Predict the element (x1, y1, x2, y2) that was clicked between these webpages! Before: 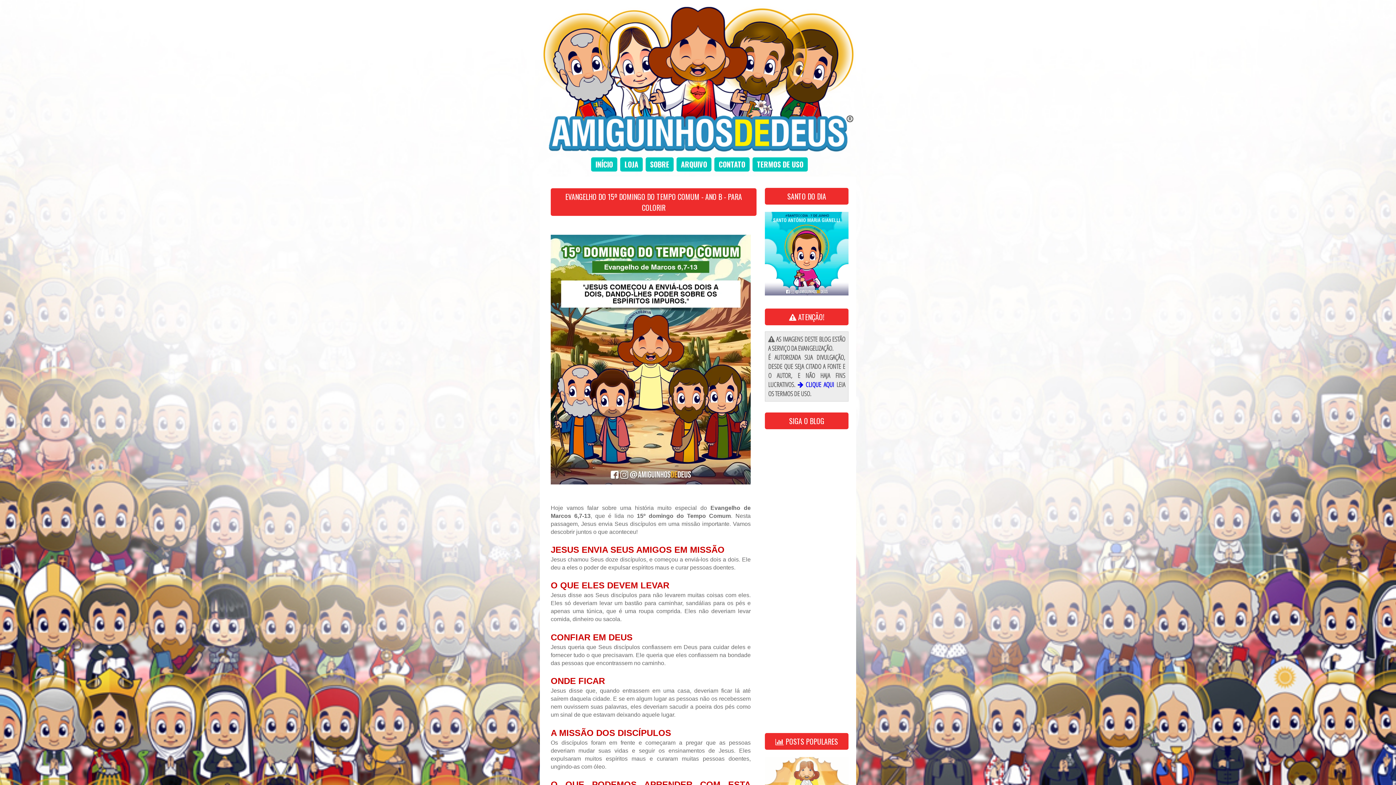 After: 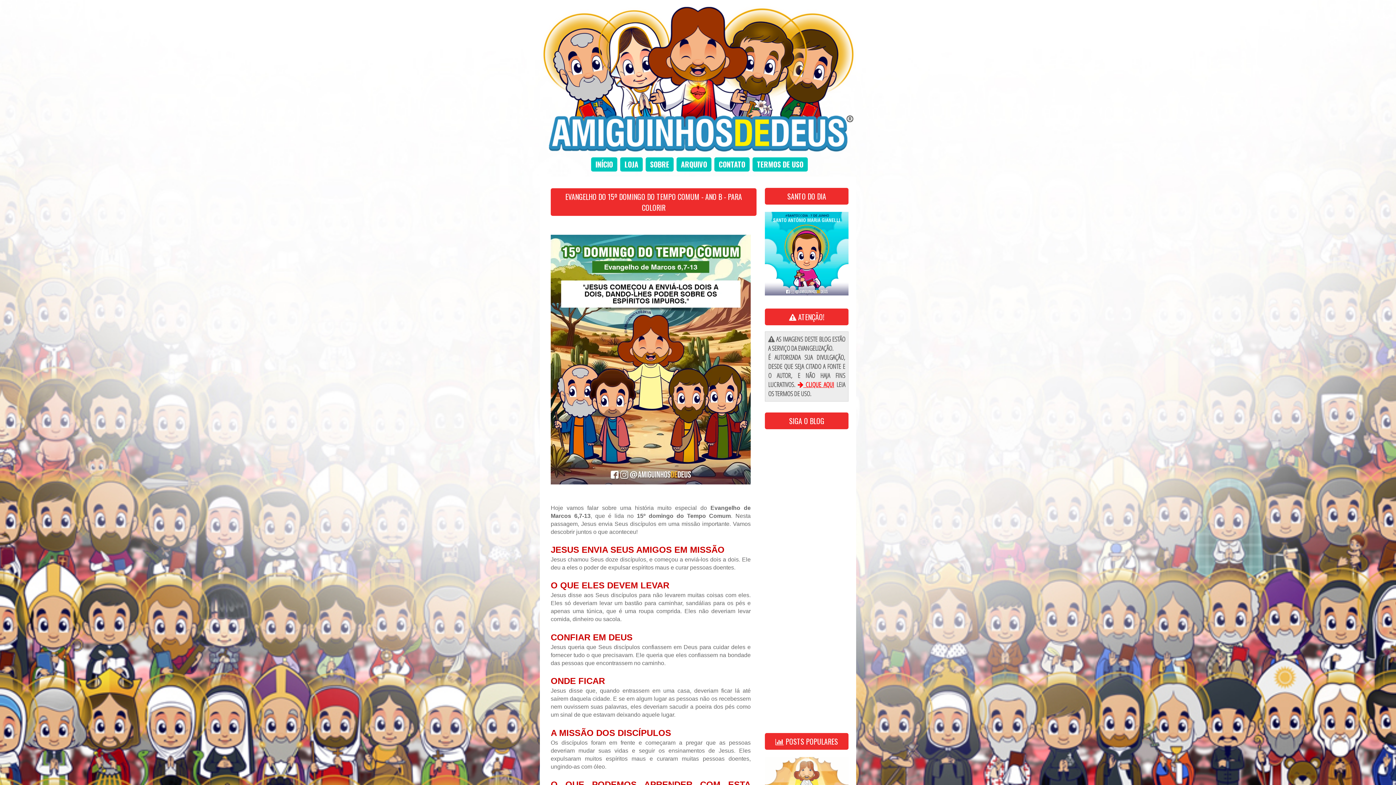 Action: bbox: (798, 380, 834, 389) label:  CLIQUE AQUI